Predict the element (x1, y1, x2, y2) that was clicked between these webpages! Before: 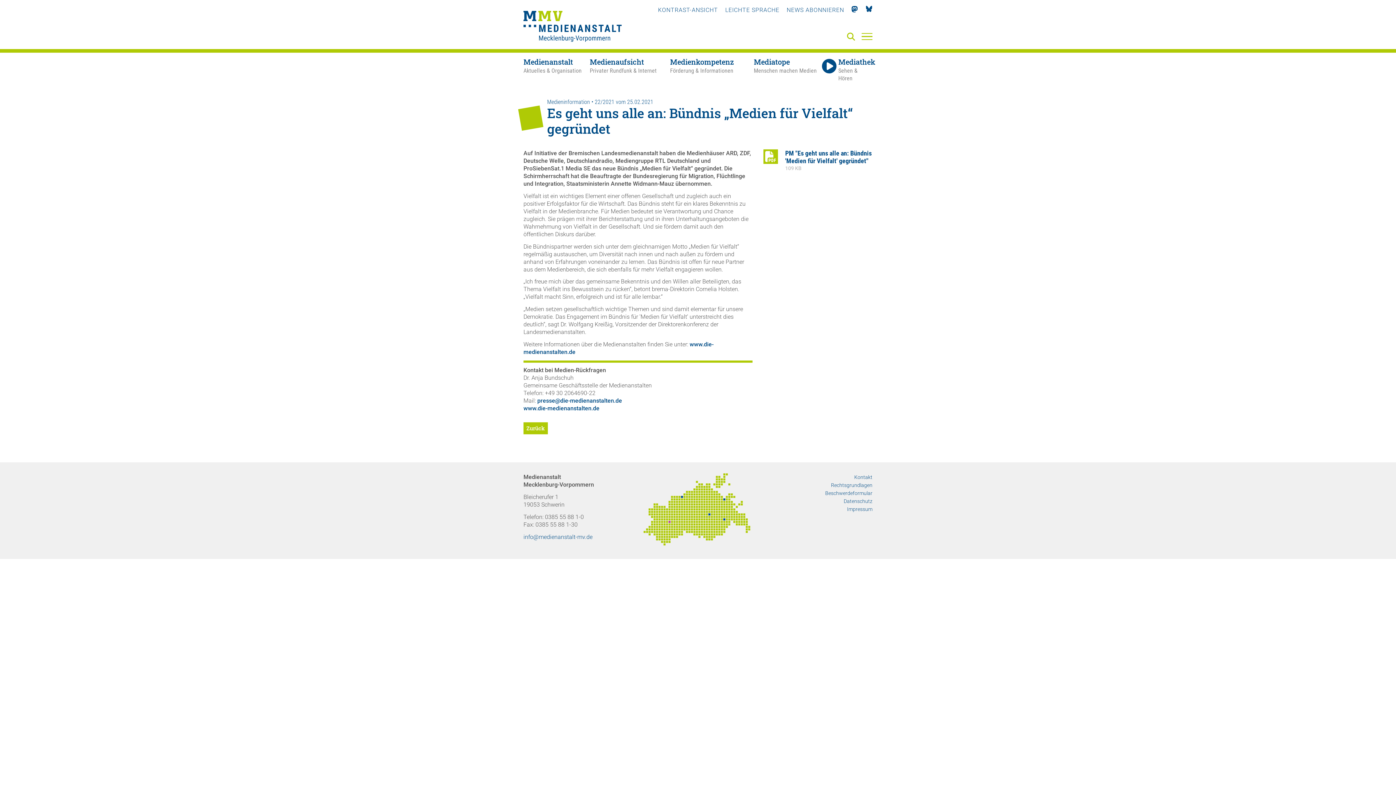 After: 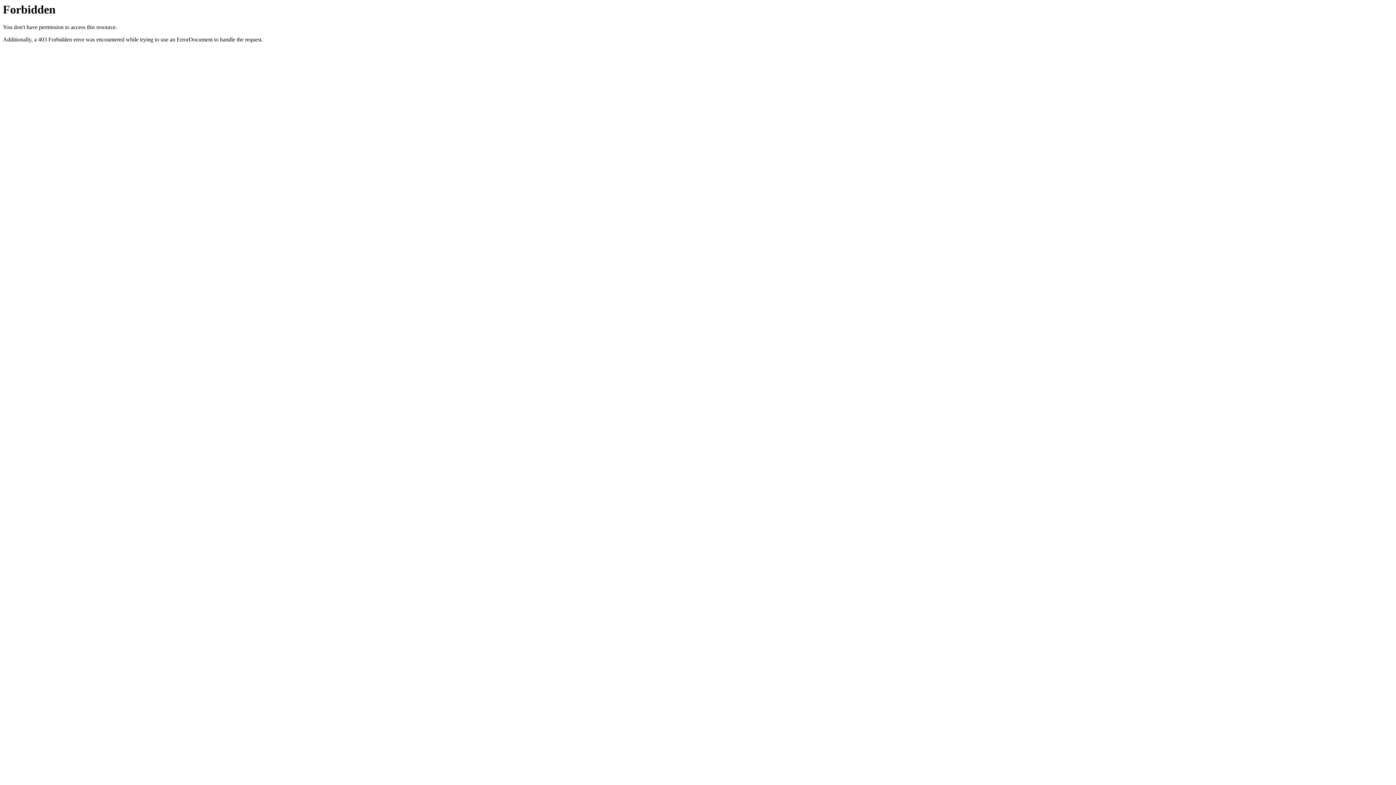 Action: bbox: (523, 405, 599, 411) label: www.die-medienanstalten.de